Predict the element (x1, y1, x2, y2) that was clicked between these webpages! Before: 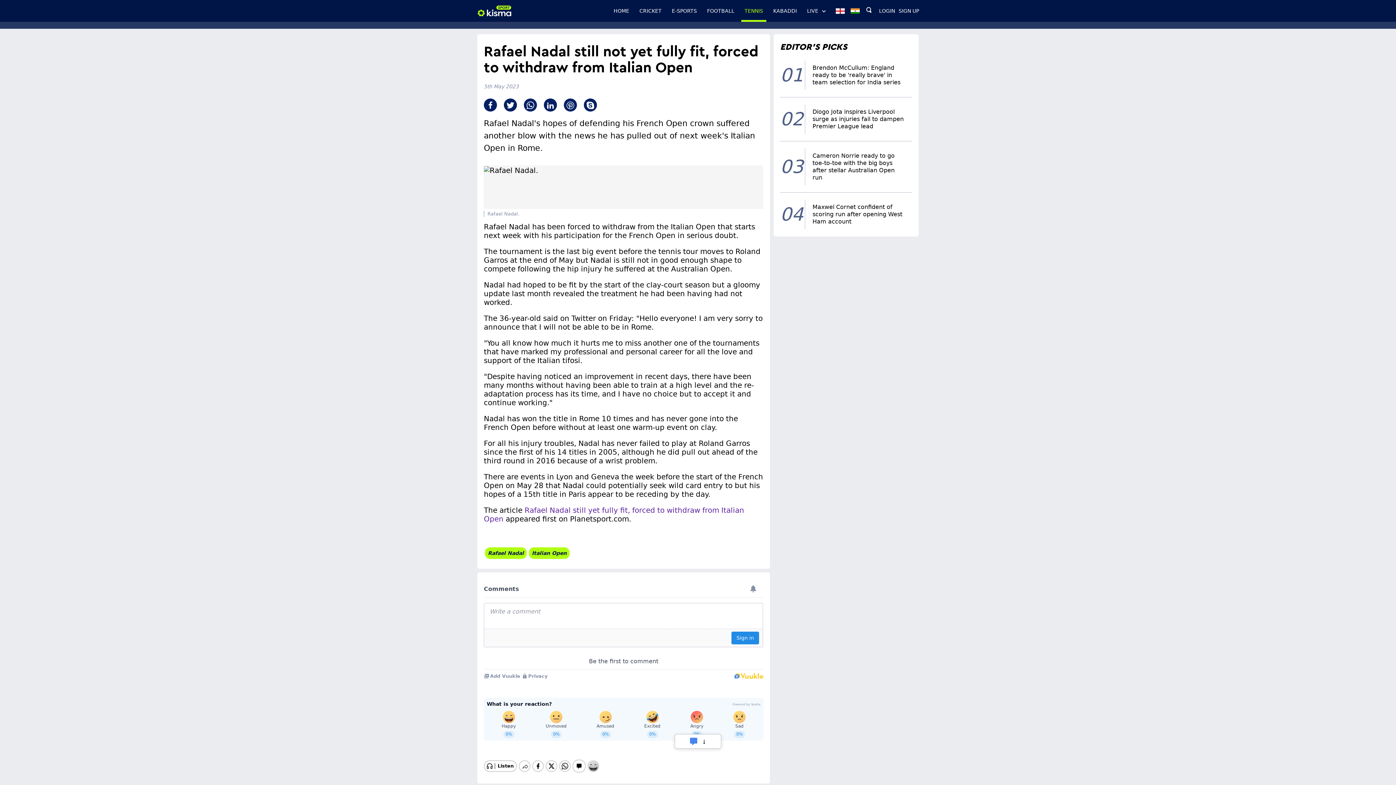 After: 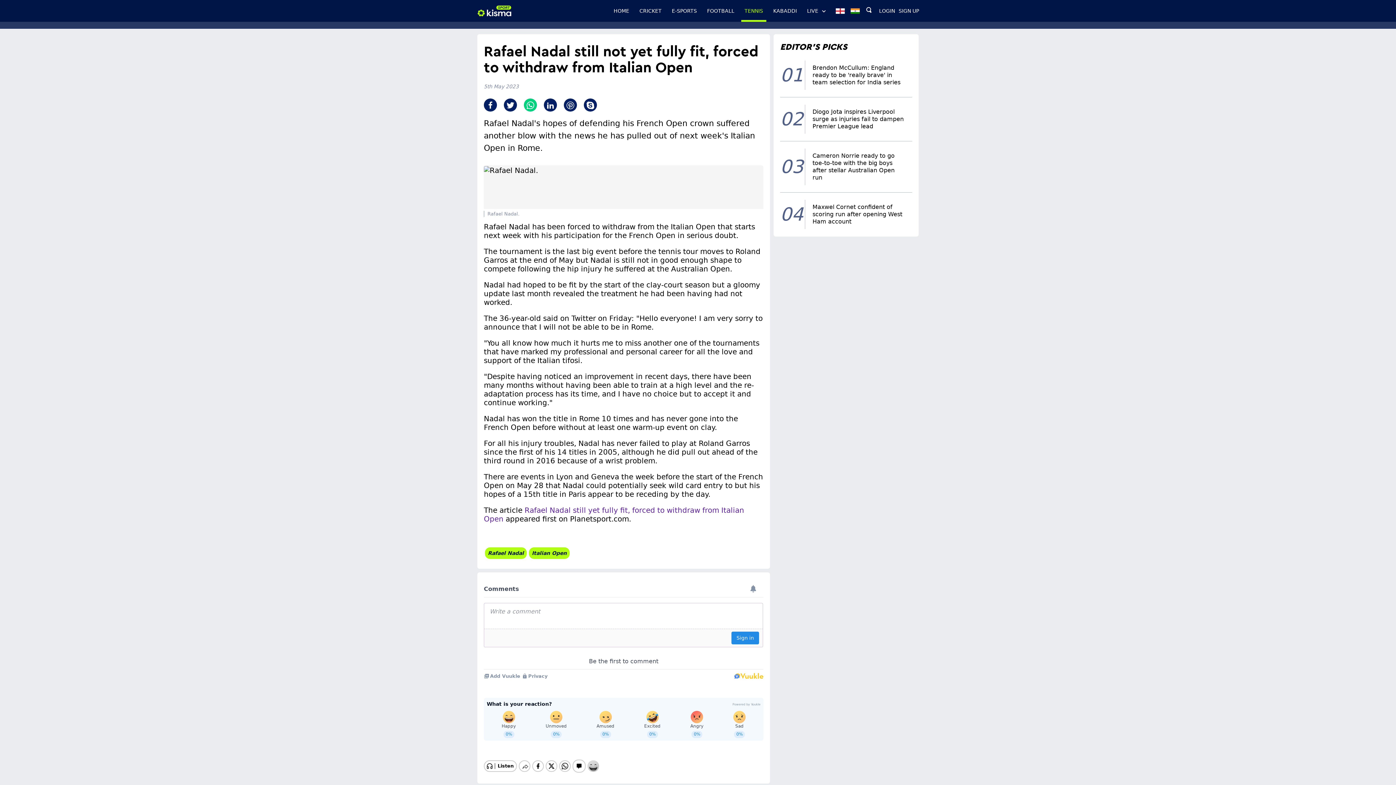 Action: bbox: (524, 98, 537, 111) label: whatsapp